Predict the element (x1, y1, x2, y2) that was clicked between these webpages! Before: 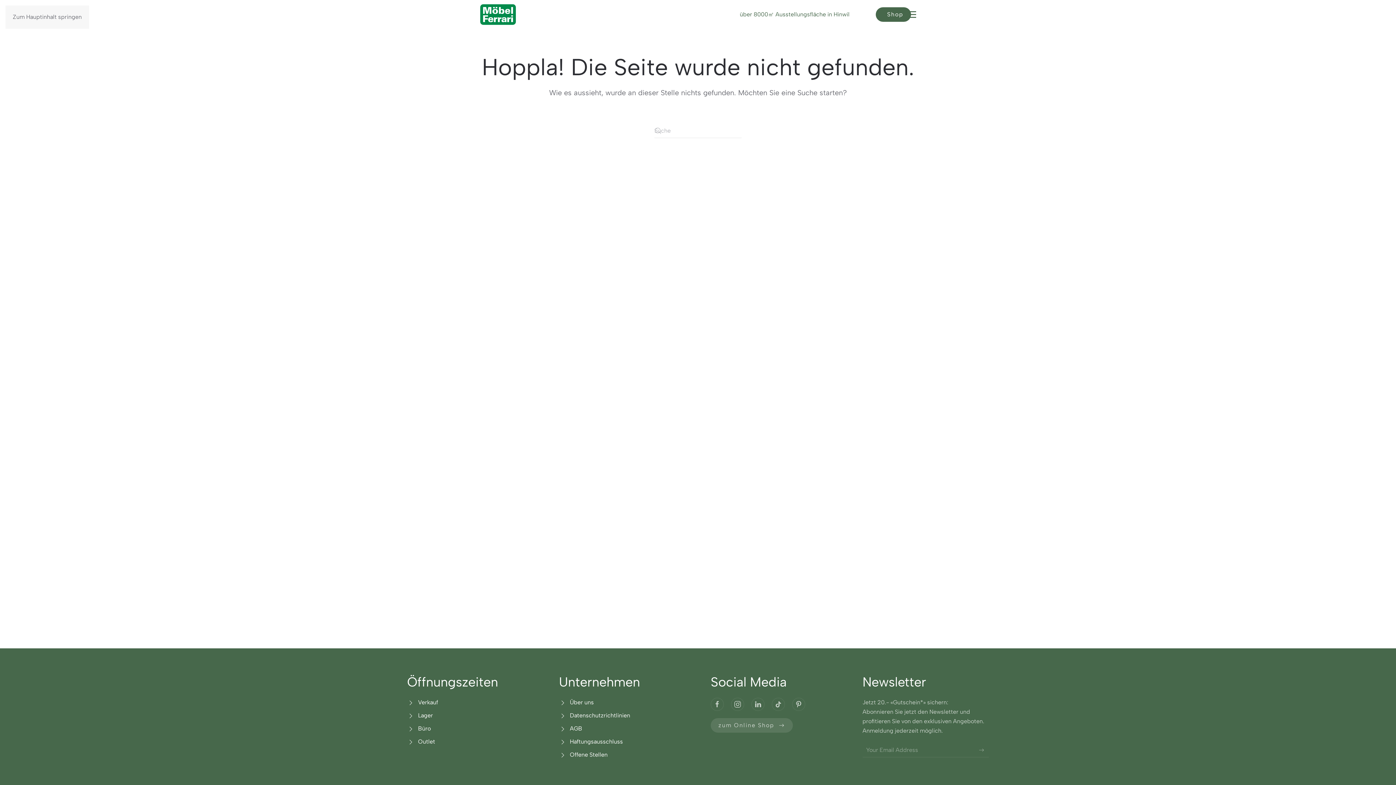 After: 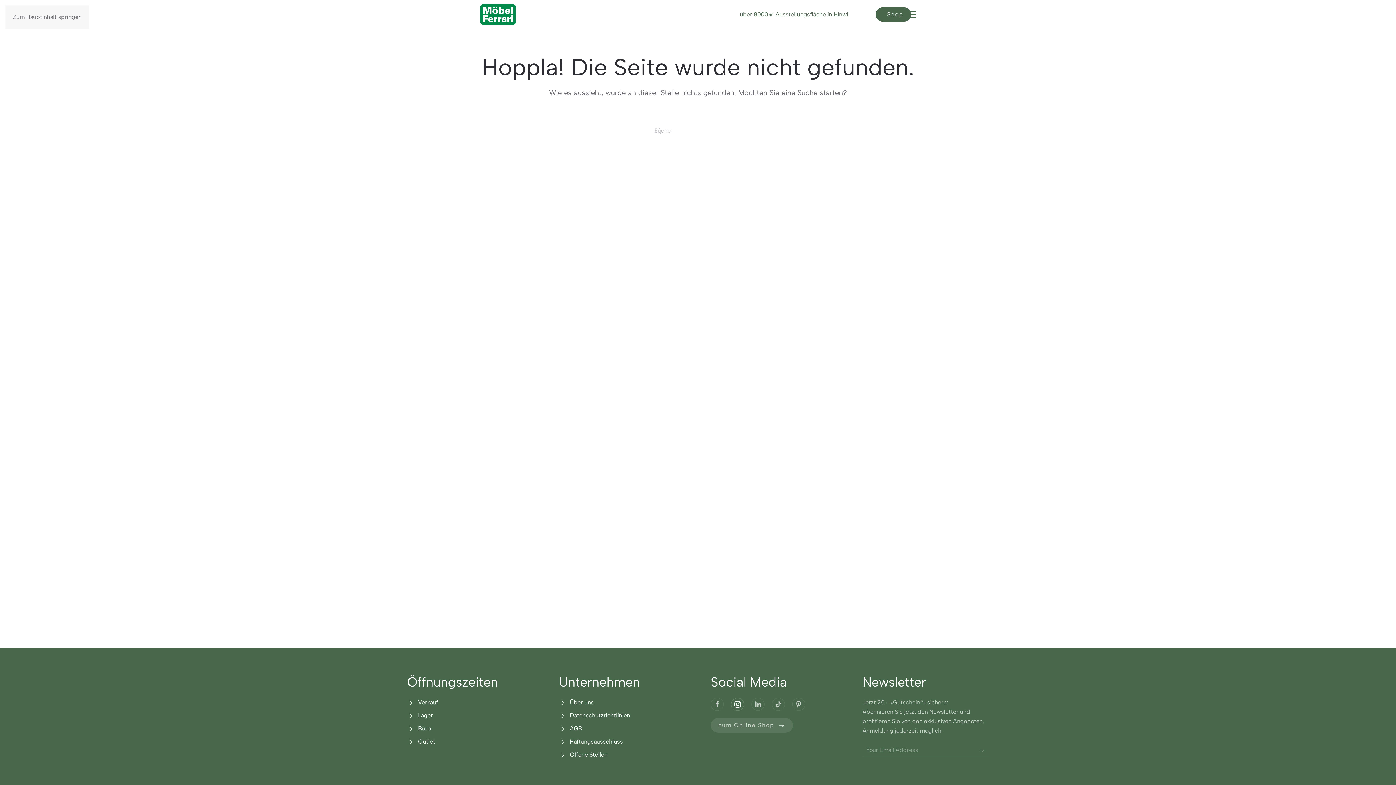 Action: bbox: (731, 698, 744, 711)